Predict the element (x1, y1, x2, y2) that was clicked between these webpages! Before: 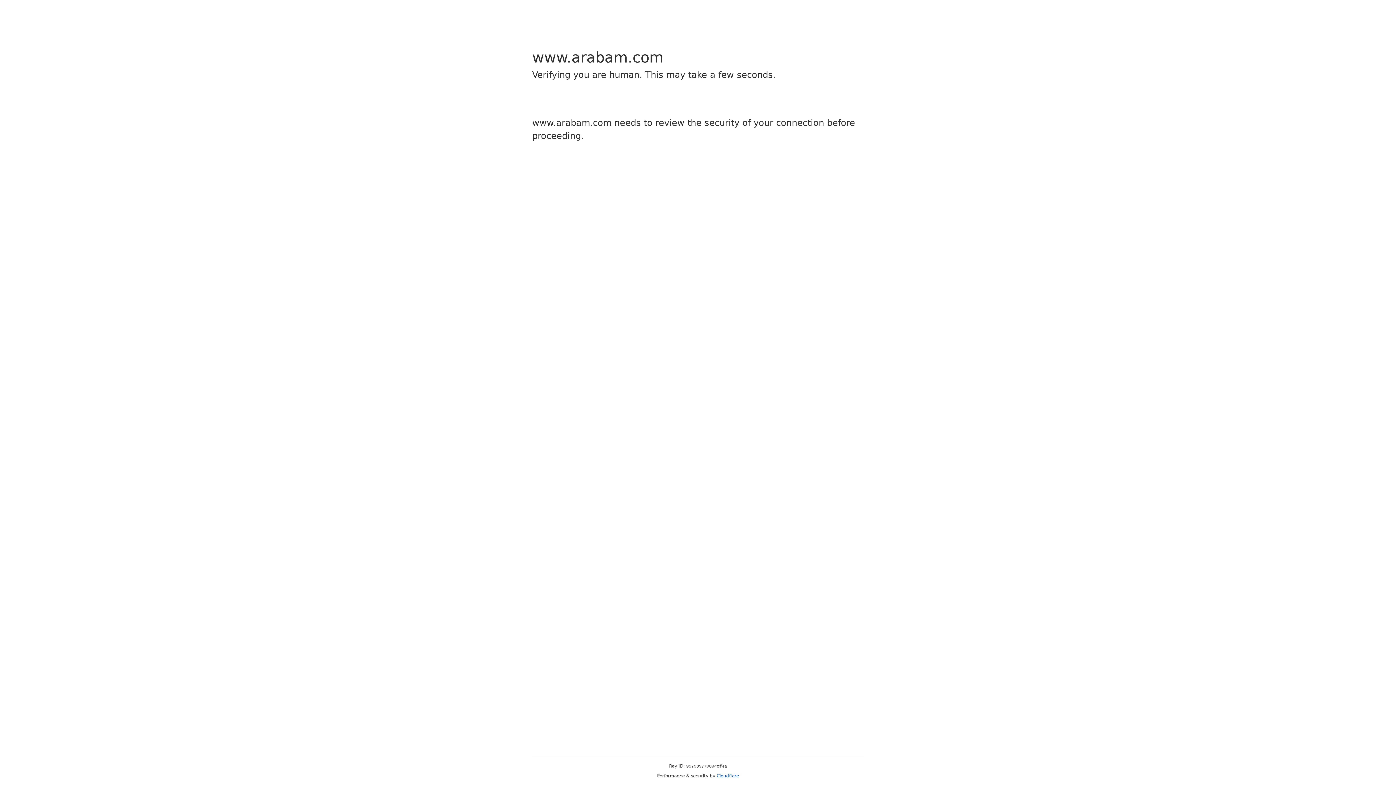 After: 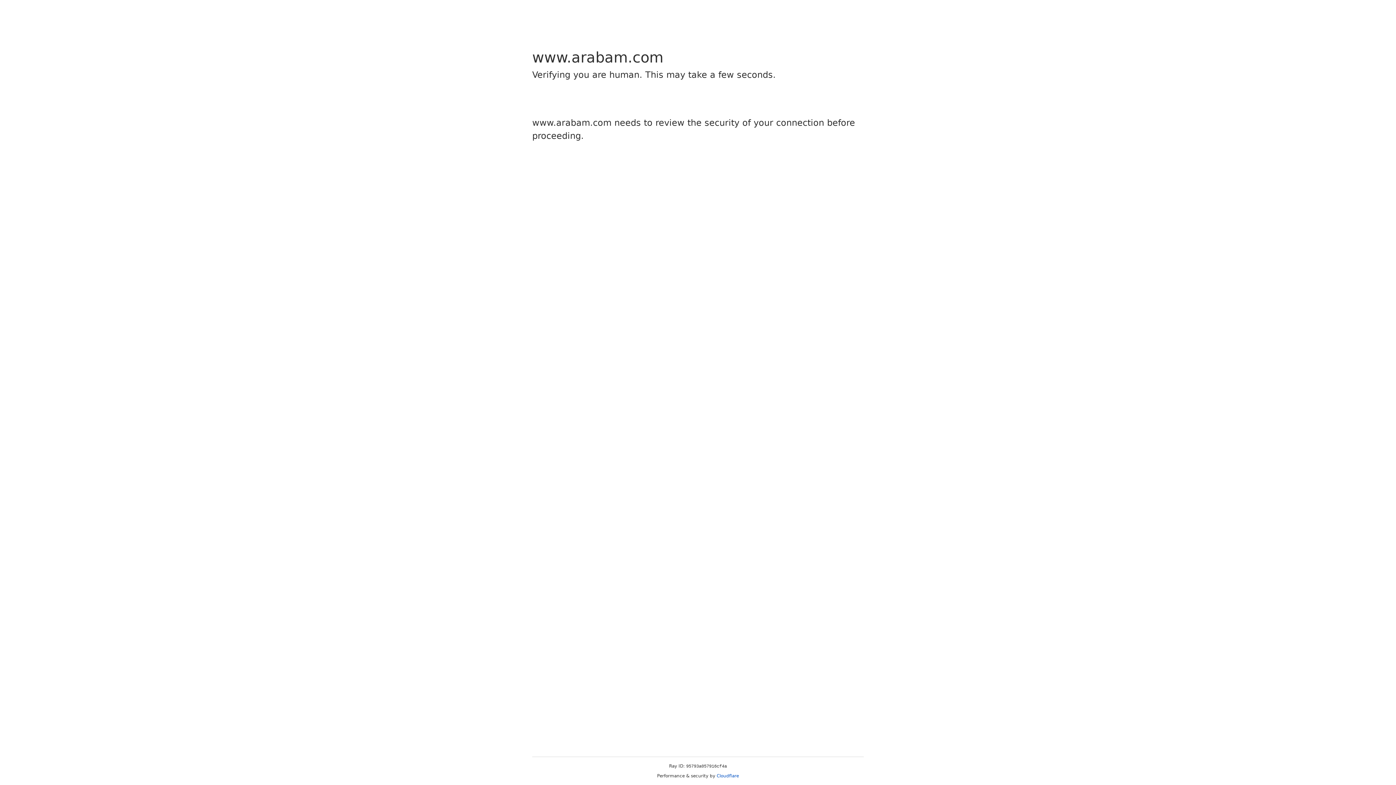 Action: bbox: (716, 773, 739, 778) label: Cloudflare